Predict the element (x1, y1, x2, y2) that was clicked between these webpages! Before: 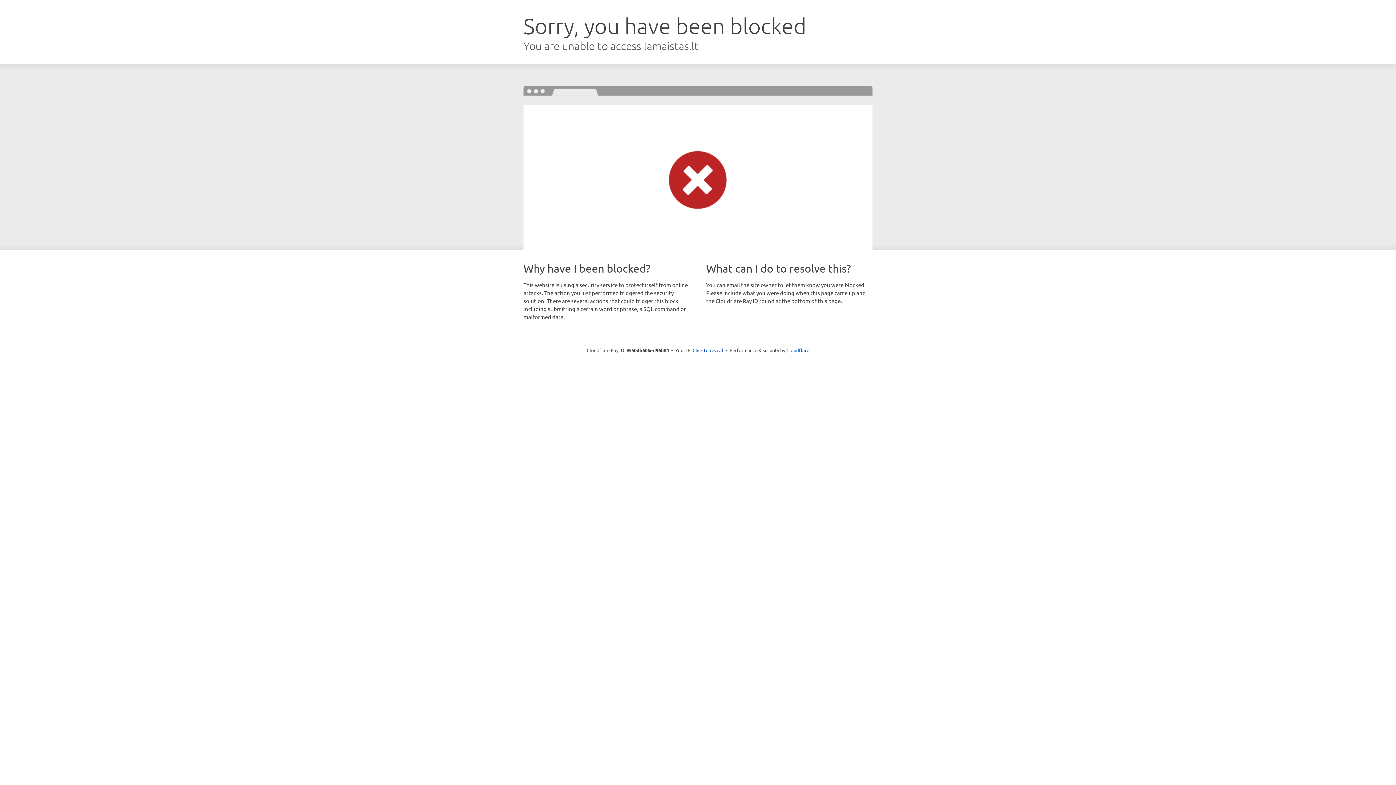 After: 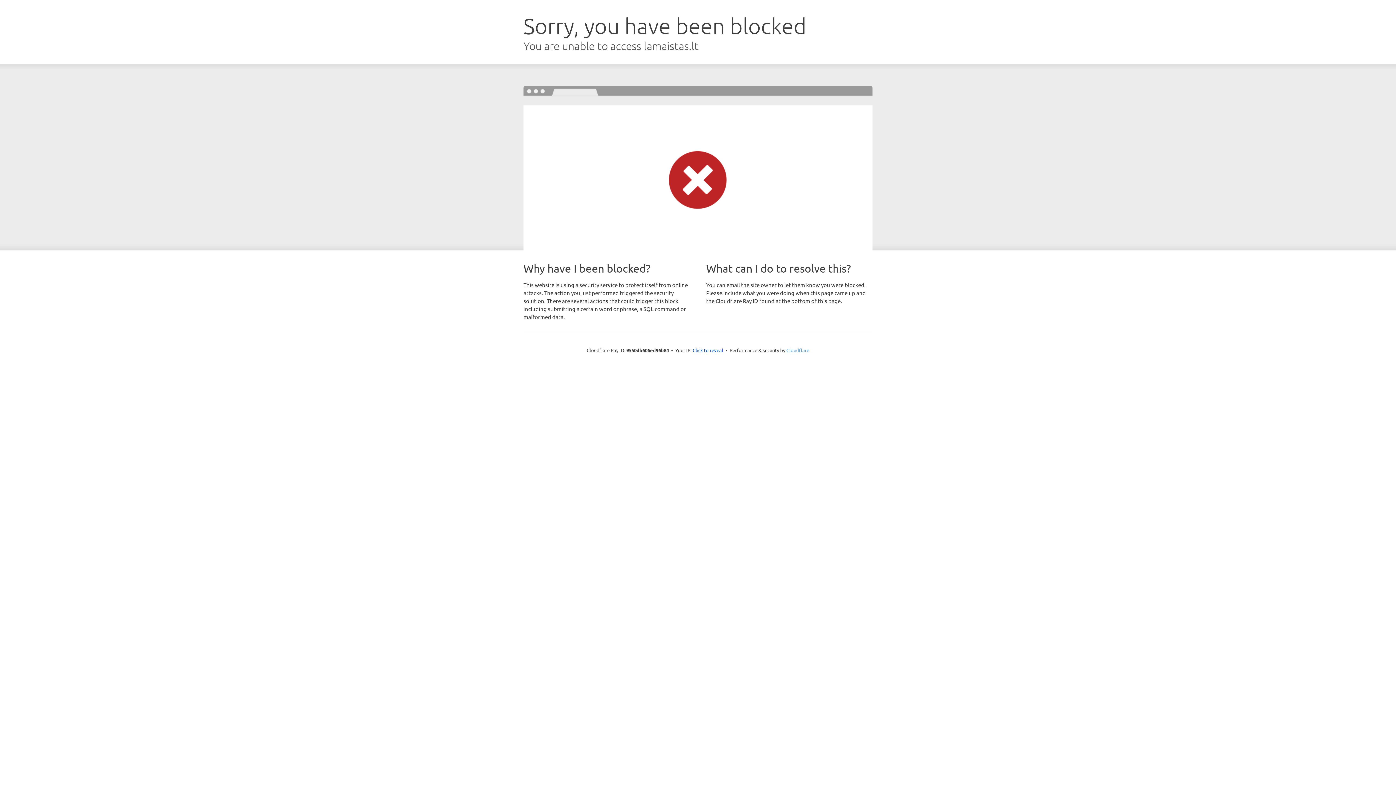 Action: label: Cloudflare bbox: (786, 347, 809, 353)